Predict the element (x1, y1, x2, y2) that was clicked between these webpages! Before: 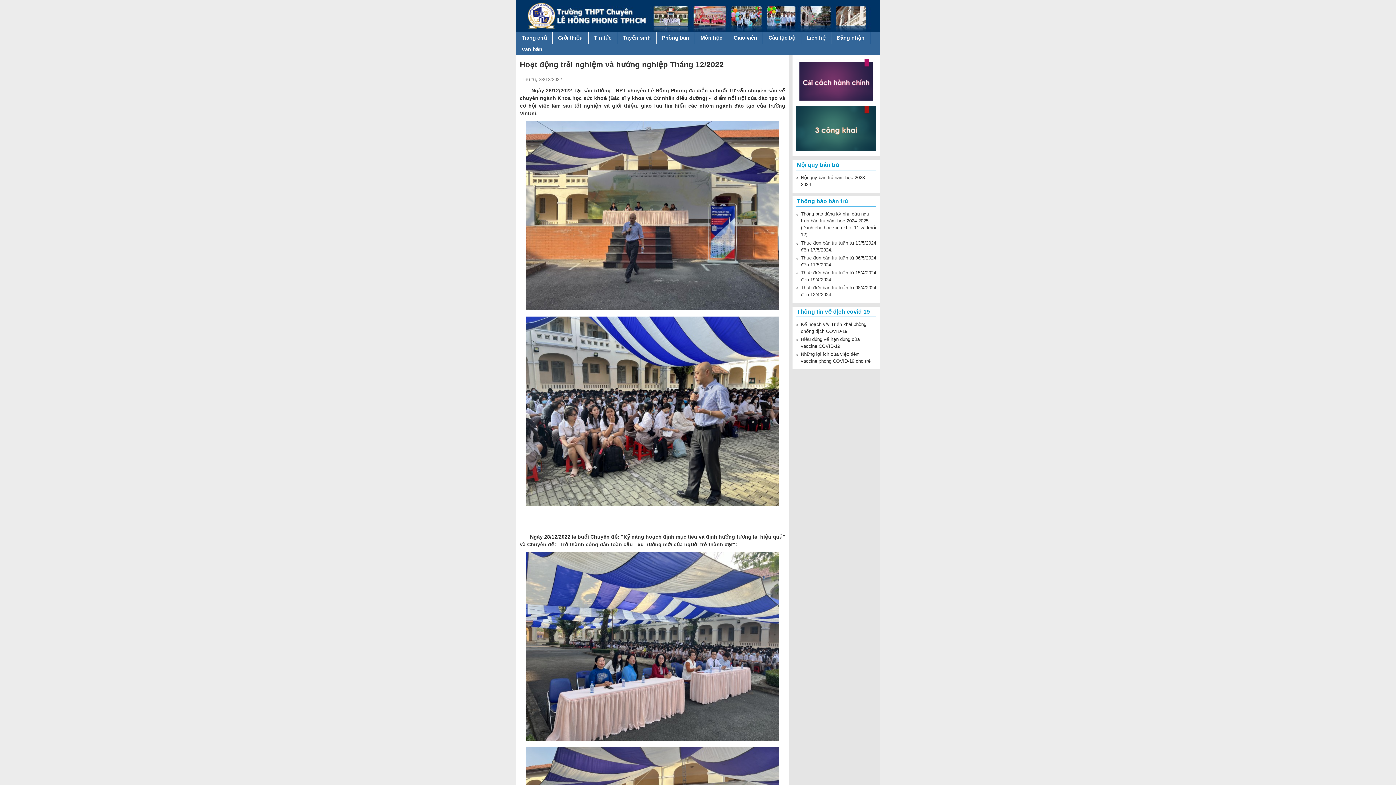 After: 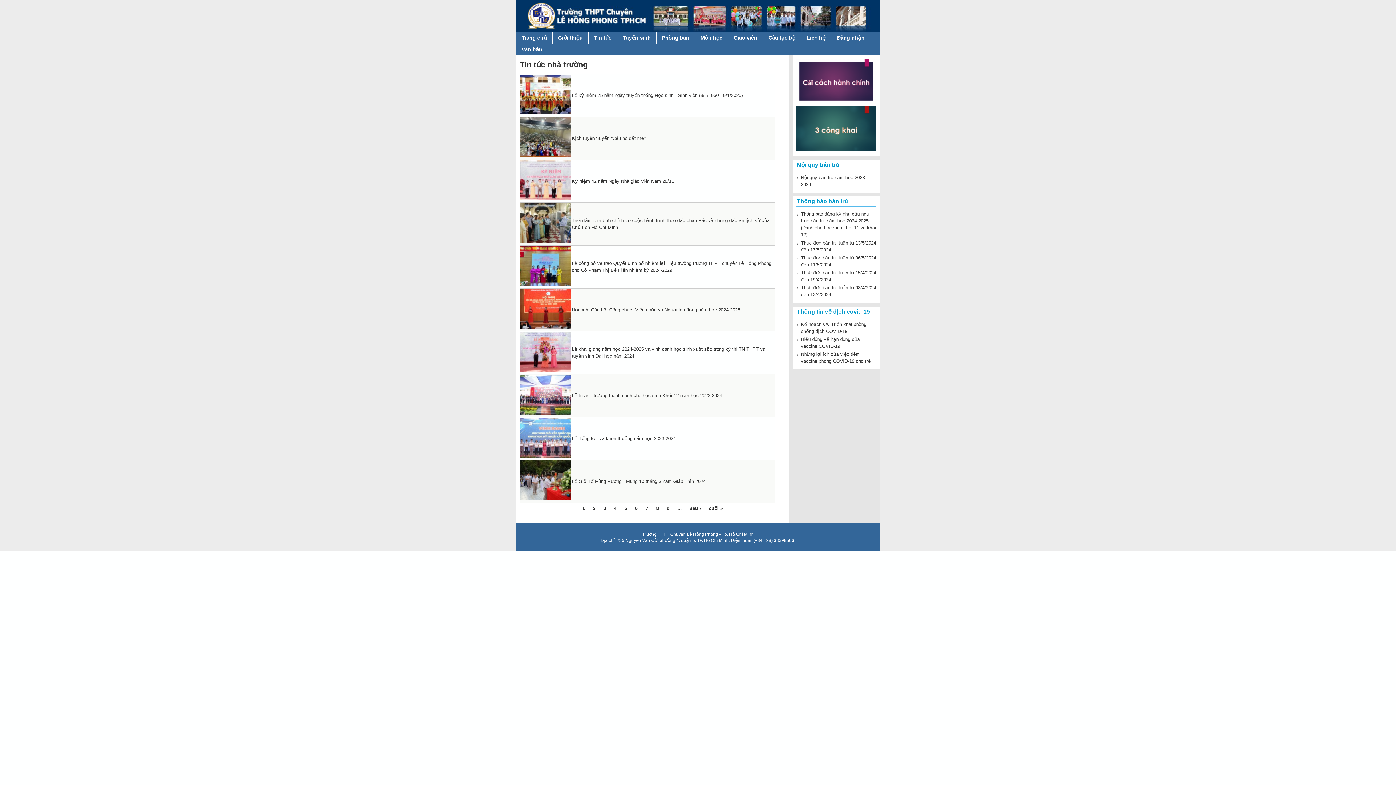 Action: label: Tin tức bbox: (588, 32, 617, 43)